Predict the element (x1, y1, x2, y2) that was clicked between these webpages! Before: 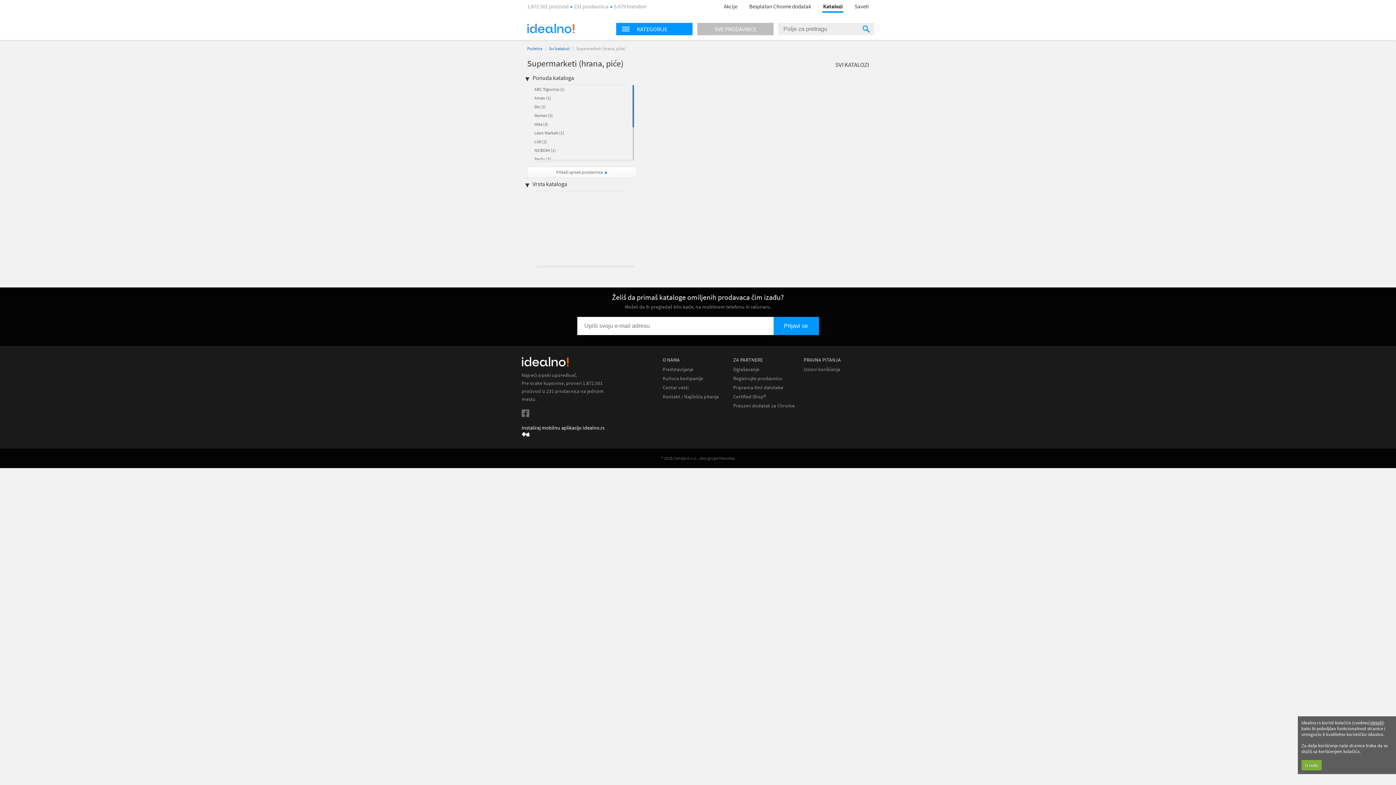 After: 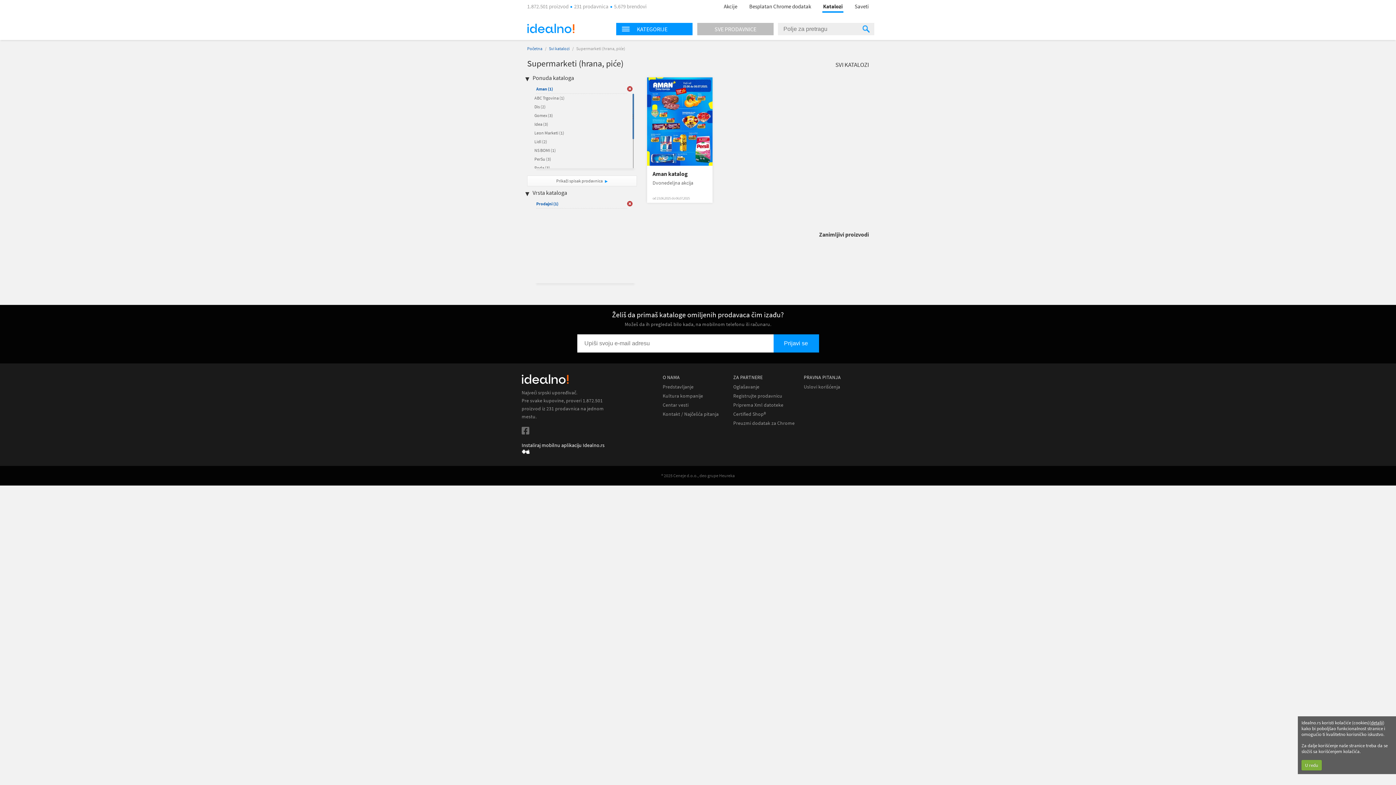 Action: label: Aman (1) bbox: (534, 95, 551, 100)